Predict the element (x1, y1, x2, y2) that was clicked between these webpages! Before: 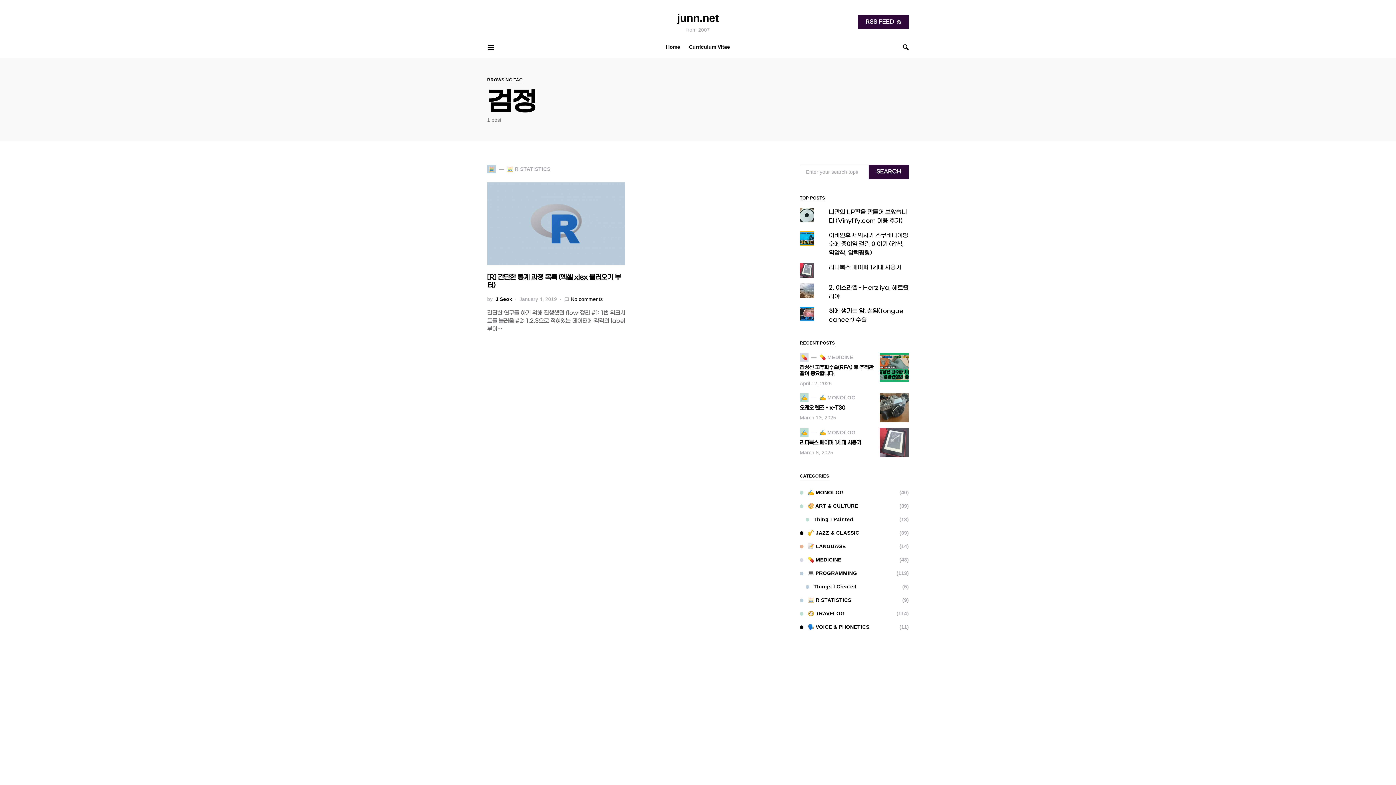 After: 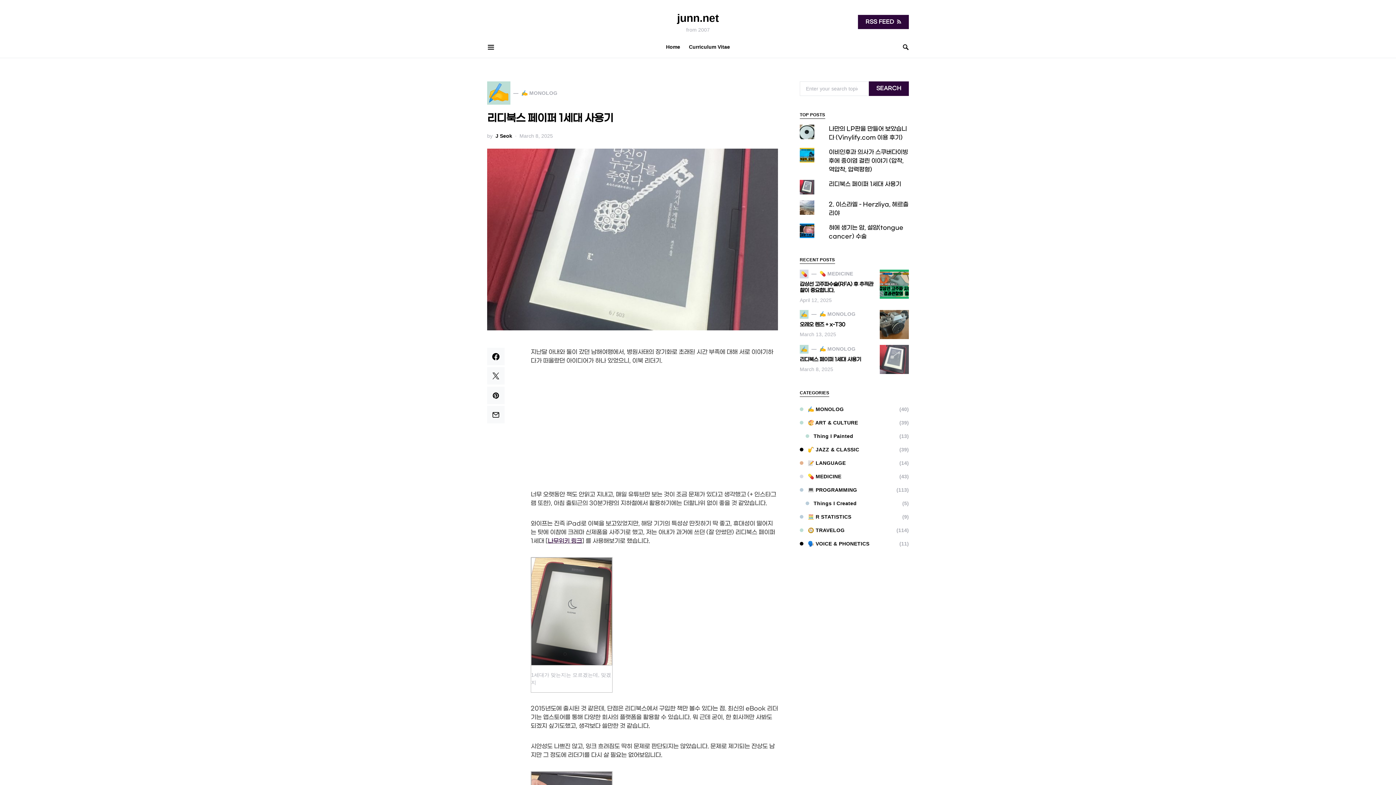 Action: bbox: (829, 264, 901, 270) label: 리디북스 페이퍼 1세대 사용기